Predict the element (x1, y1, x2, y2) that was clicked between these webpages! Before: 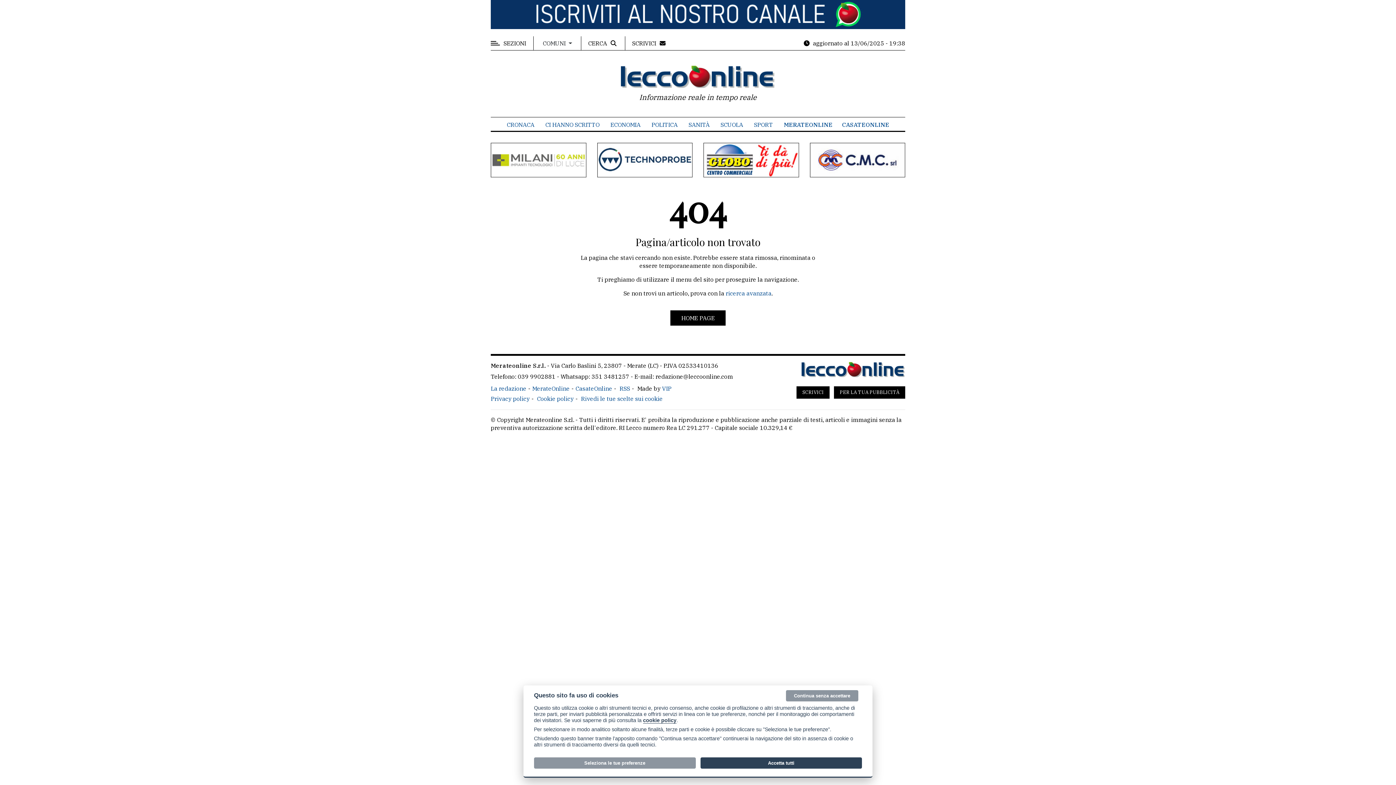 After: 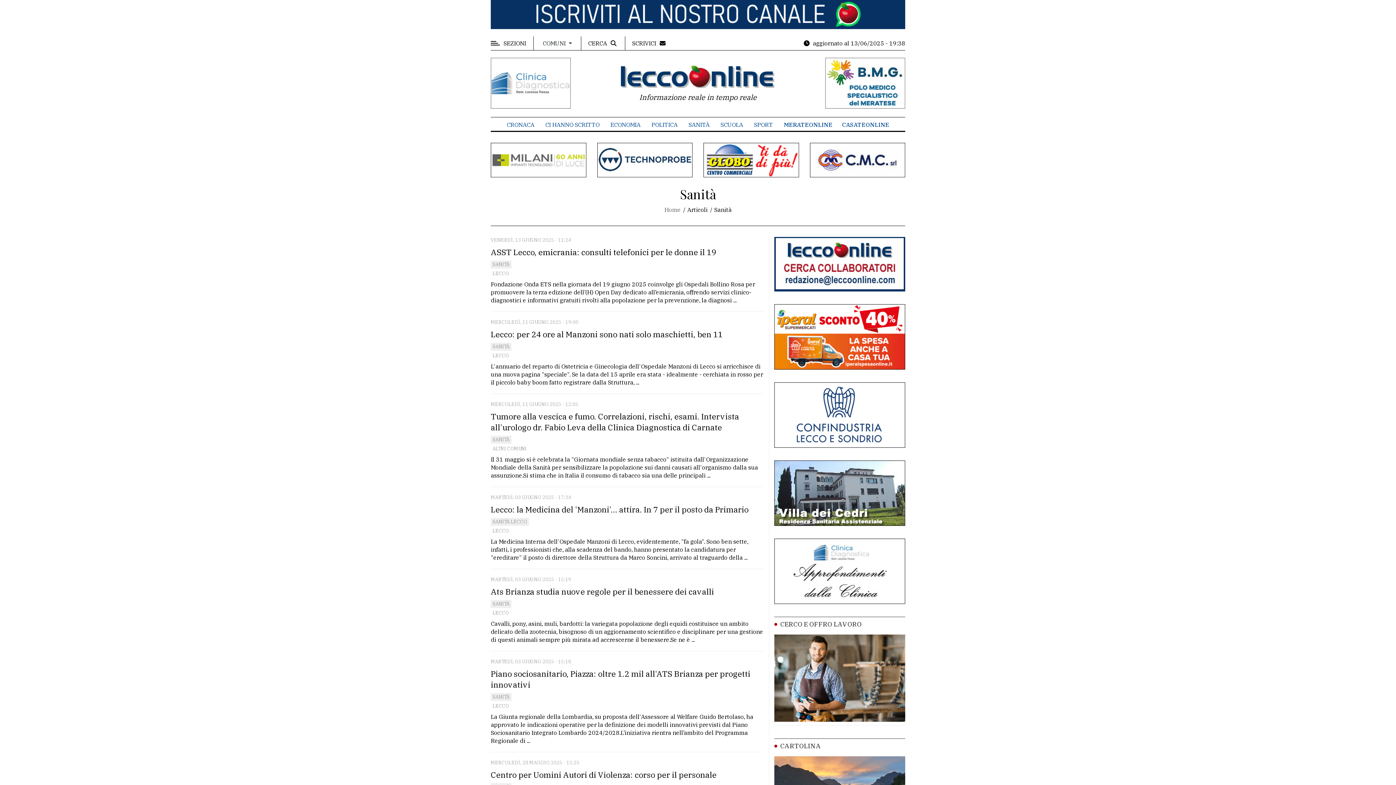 Action: label: SANITÀ bbox: (688, 121, 709, 128)